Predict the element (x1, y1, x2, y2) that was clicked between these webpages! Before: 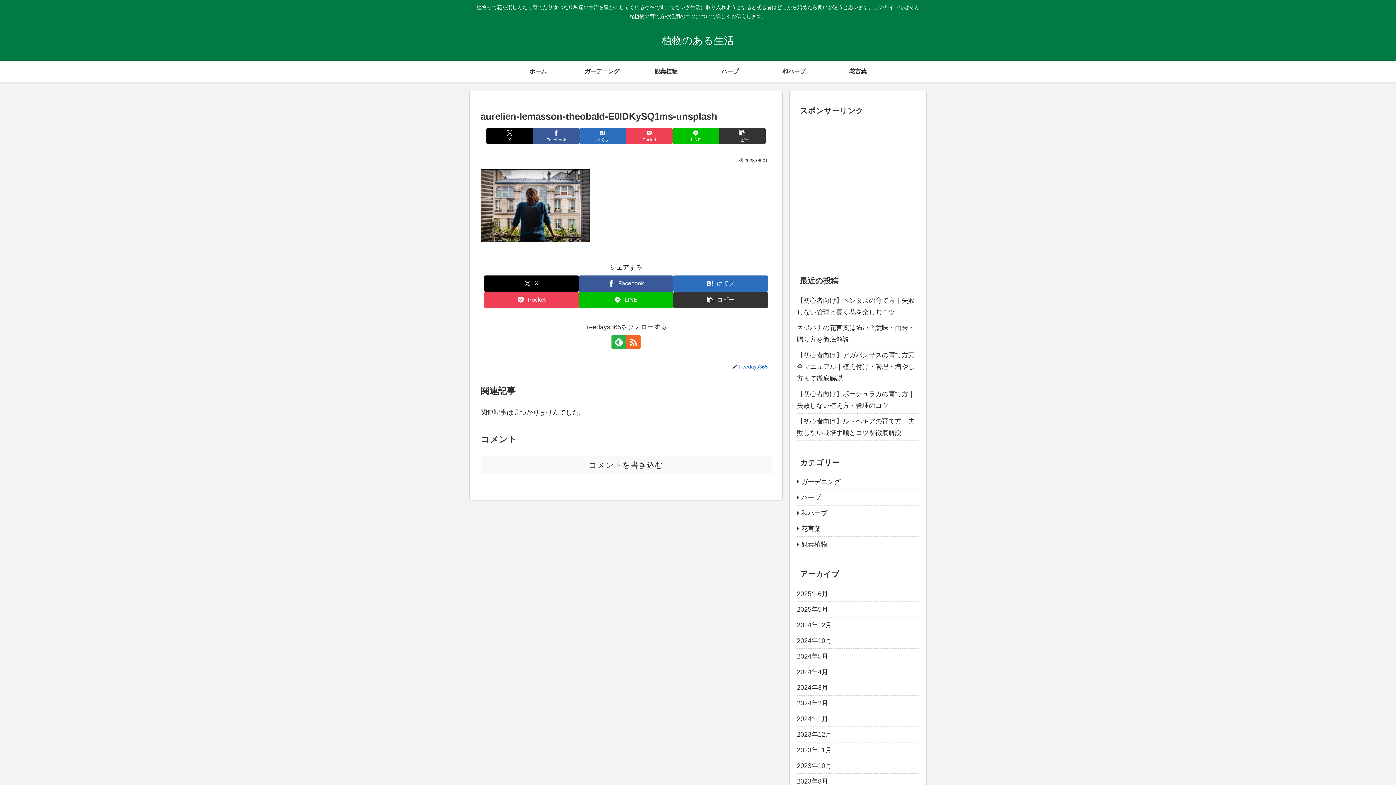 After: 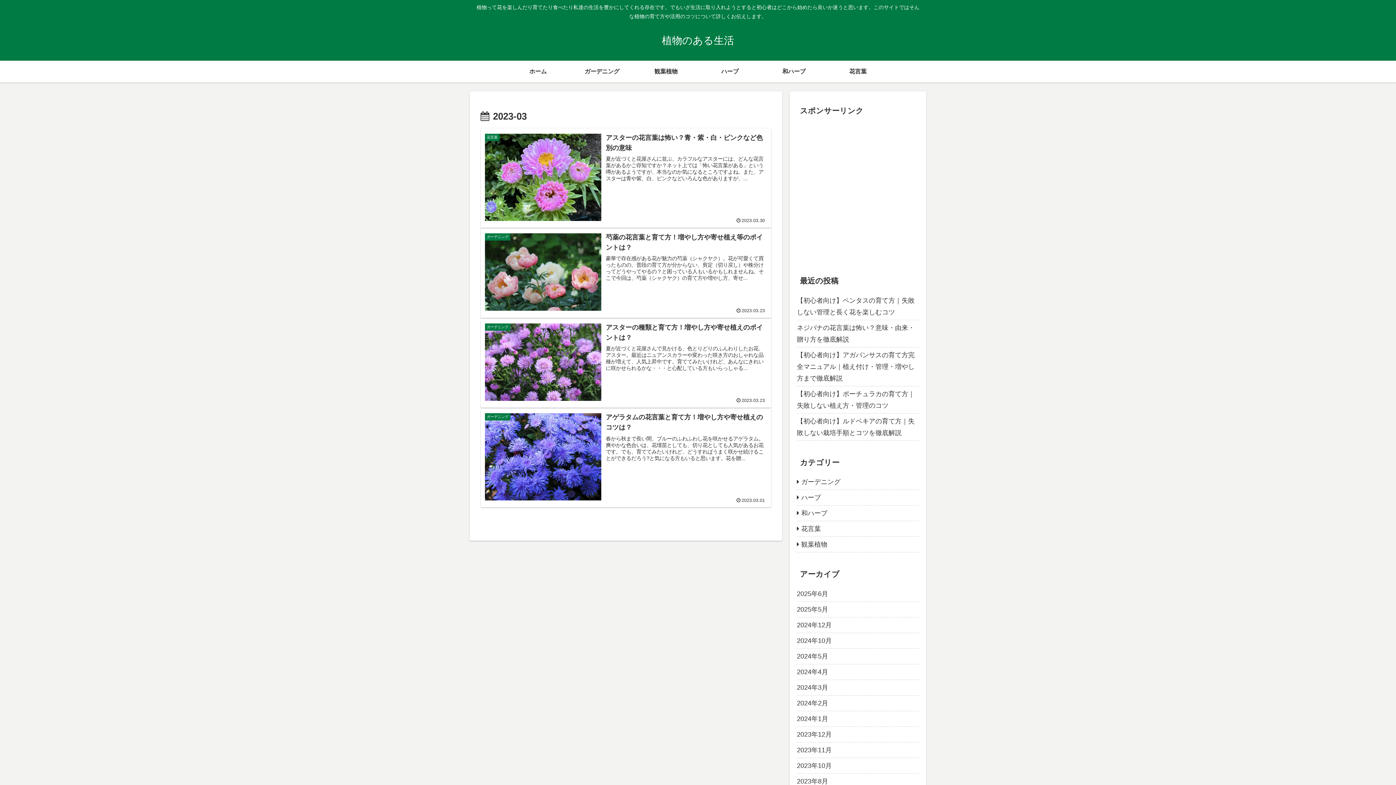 Action: bbox: (797, 750, 919, 766) label: 2023年3月